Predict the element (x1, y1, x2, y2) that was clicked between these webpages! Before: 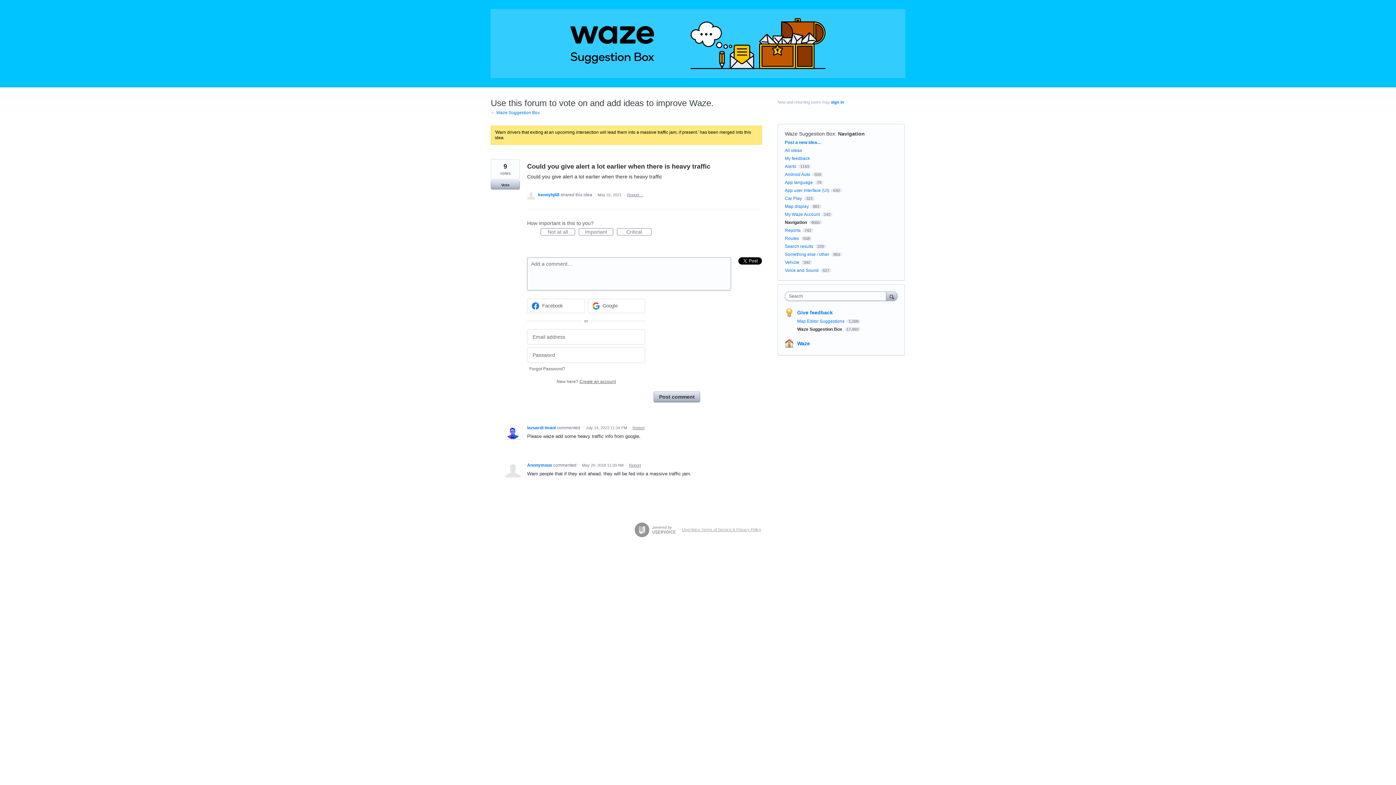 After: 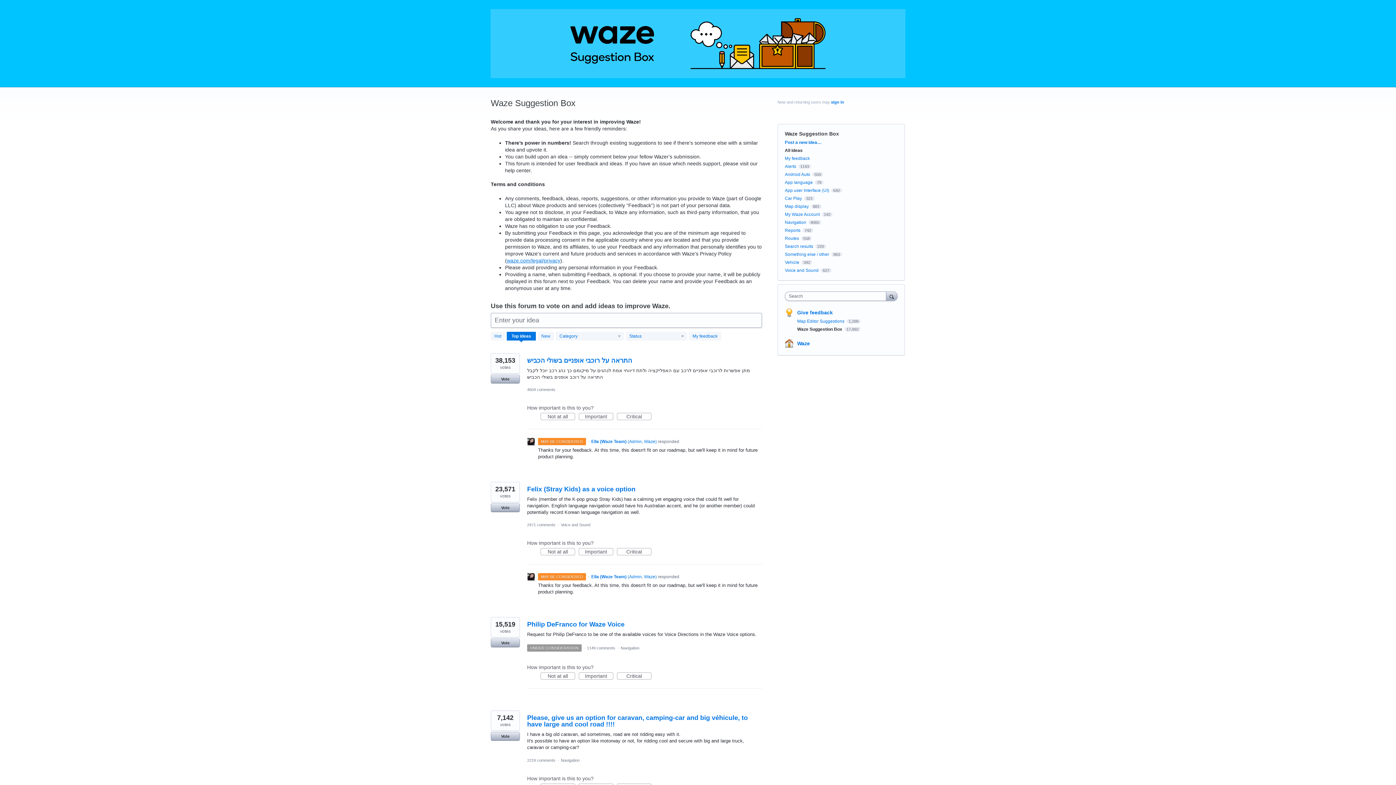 Action: label: Give feedback bbox: (797, 309, 833, 315)